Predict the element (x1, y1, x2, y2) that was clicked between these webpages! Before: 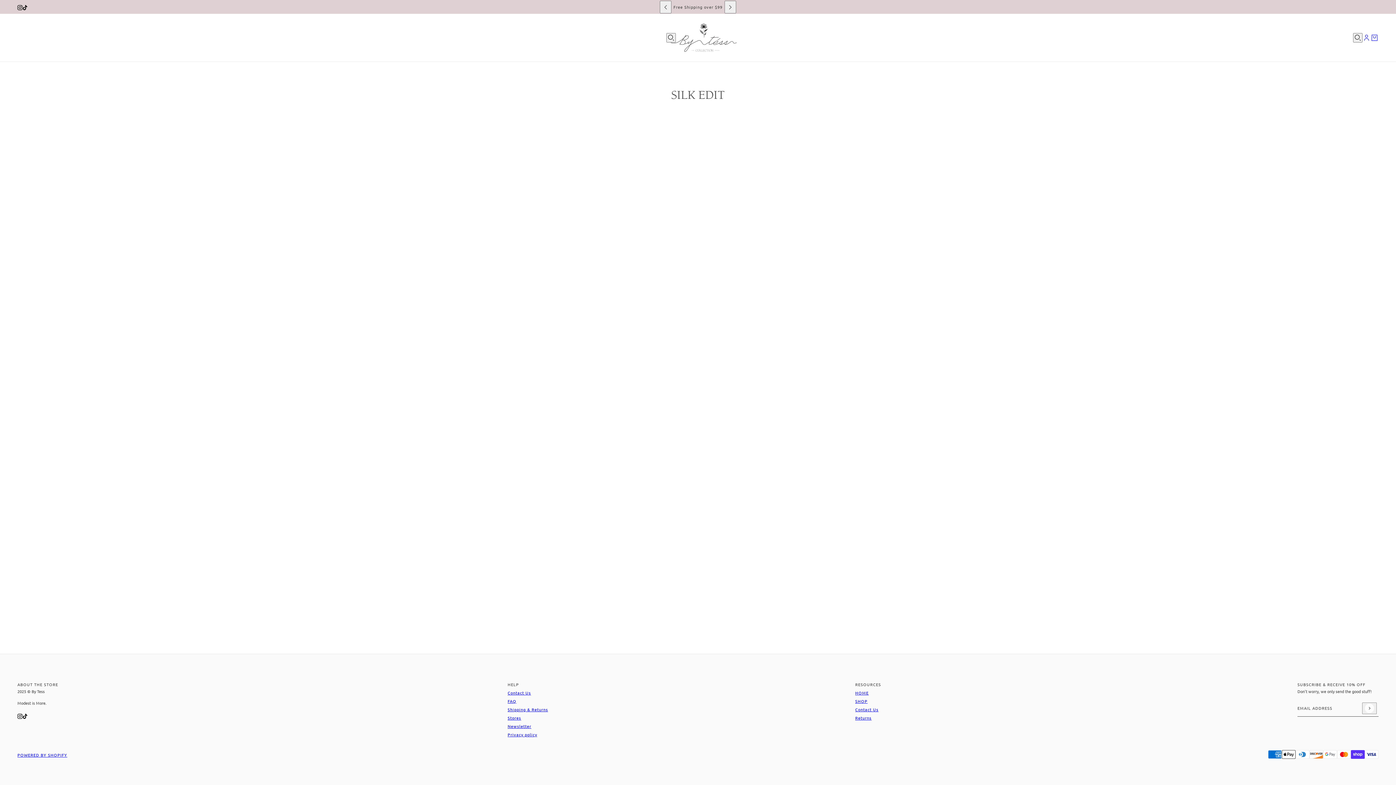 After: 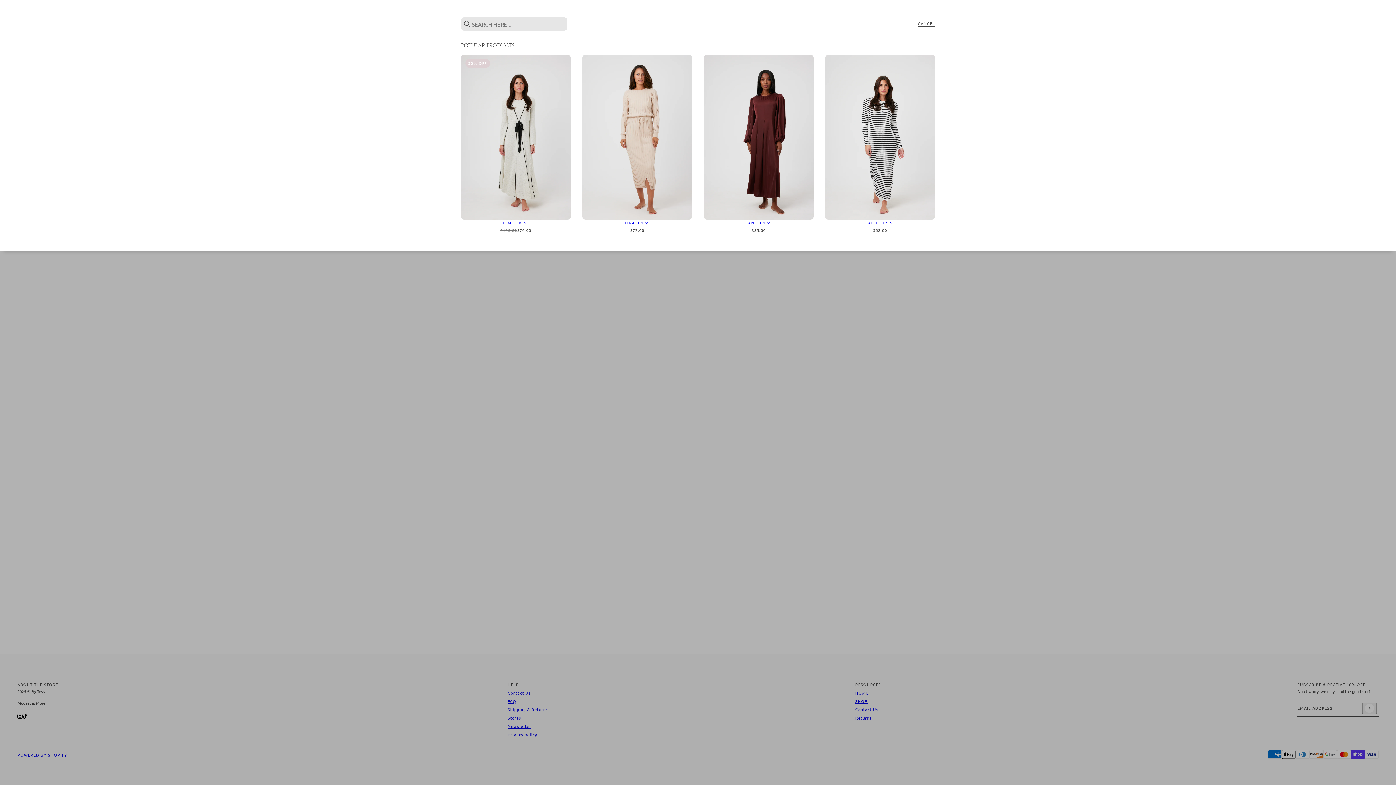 Action: bbox: (1353, 33, 1362, 42) label: Search